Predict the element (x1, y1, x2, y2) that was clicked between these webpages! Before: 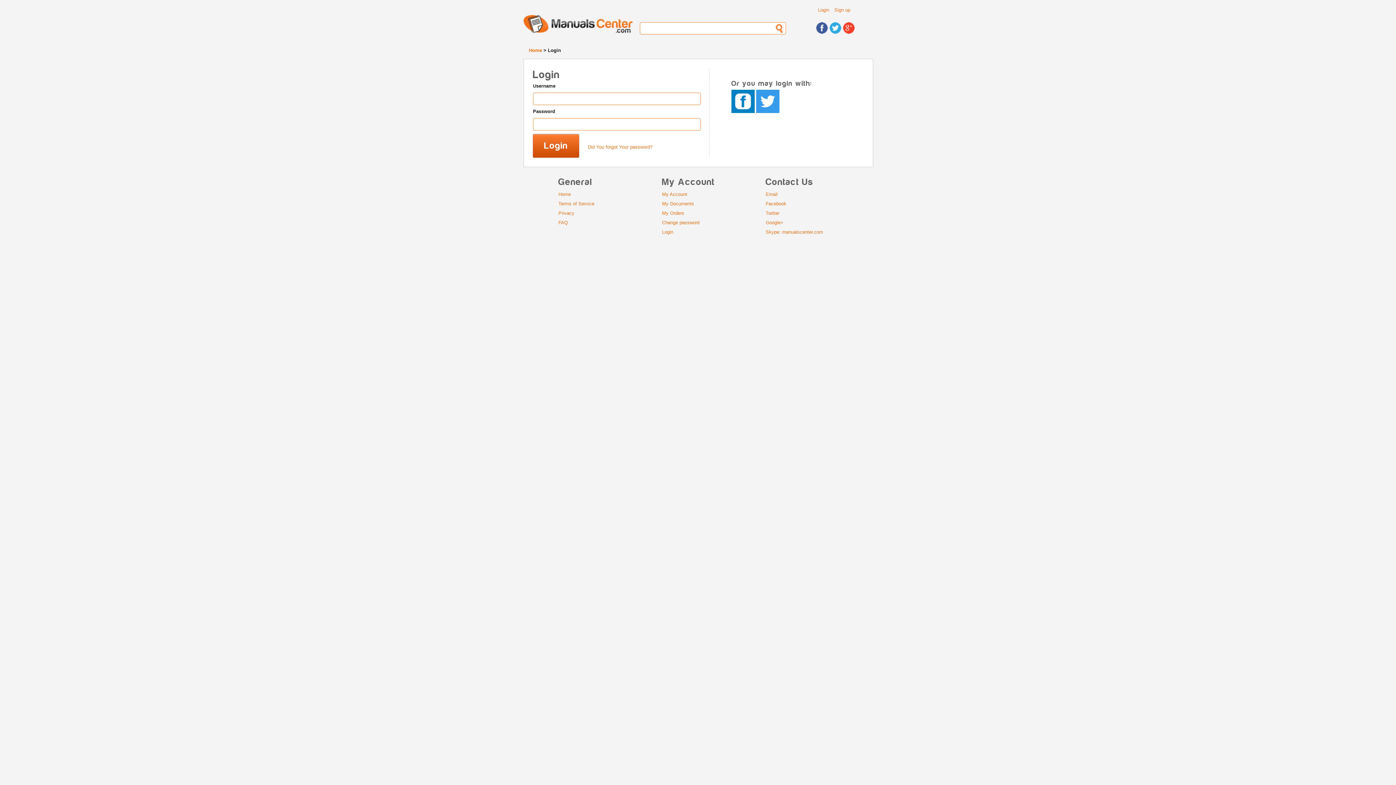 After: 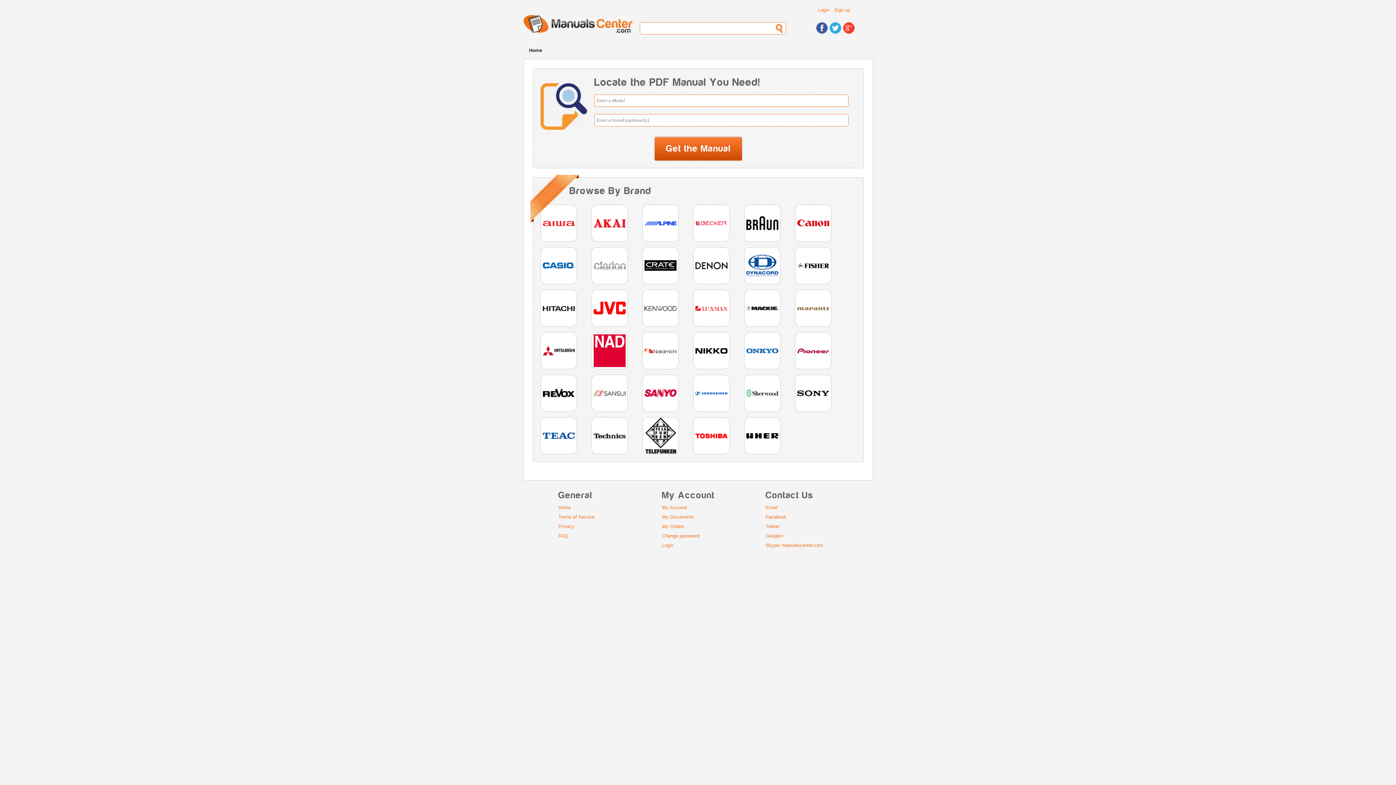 Action: bbox: (731, 98, 754, 103)